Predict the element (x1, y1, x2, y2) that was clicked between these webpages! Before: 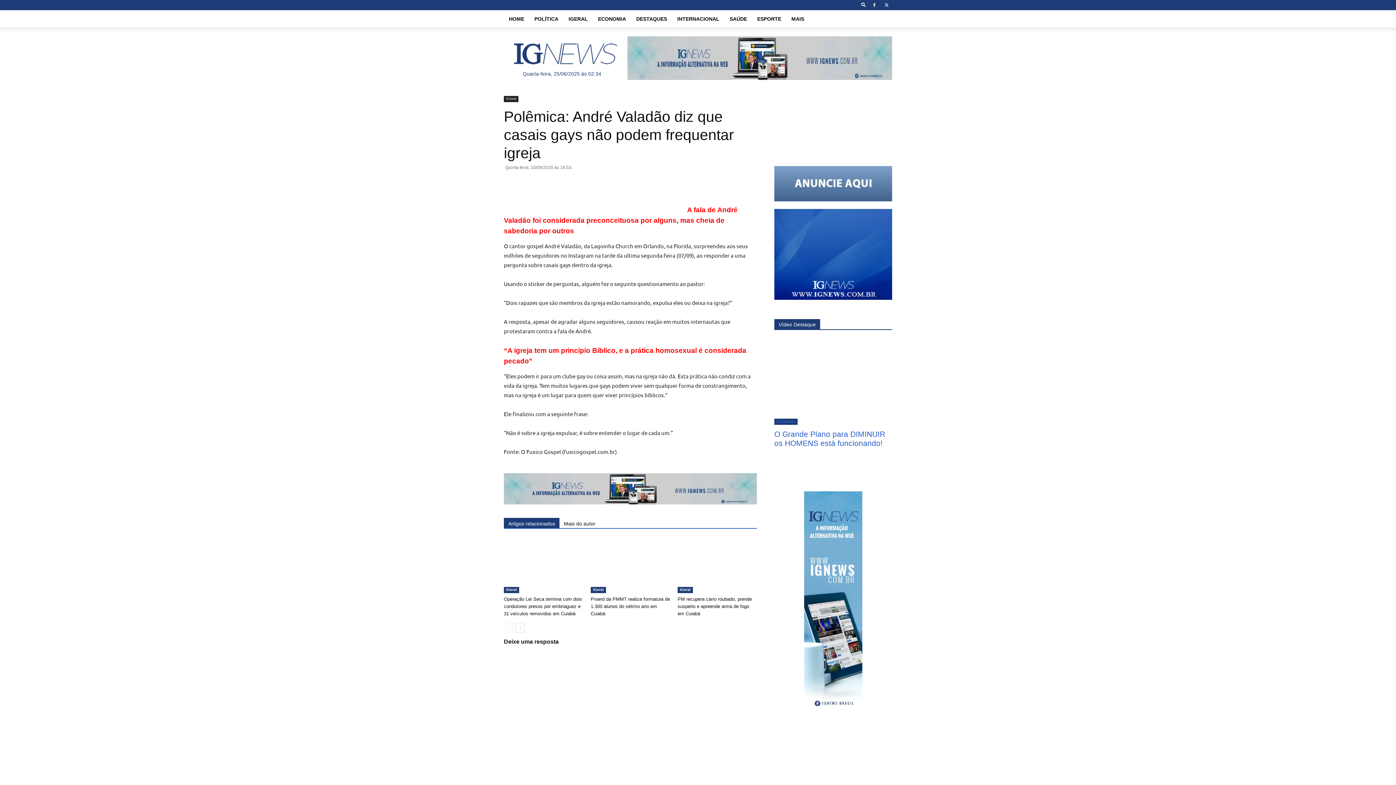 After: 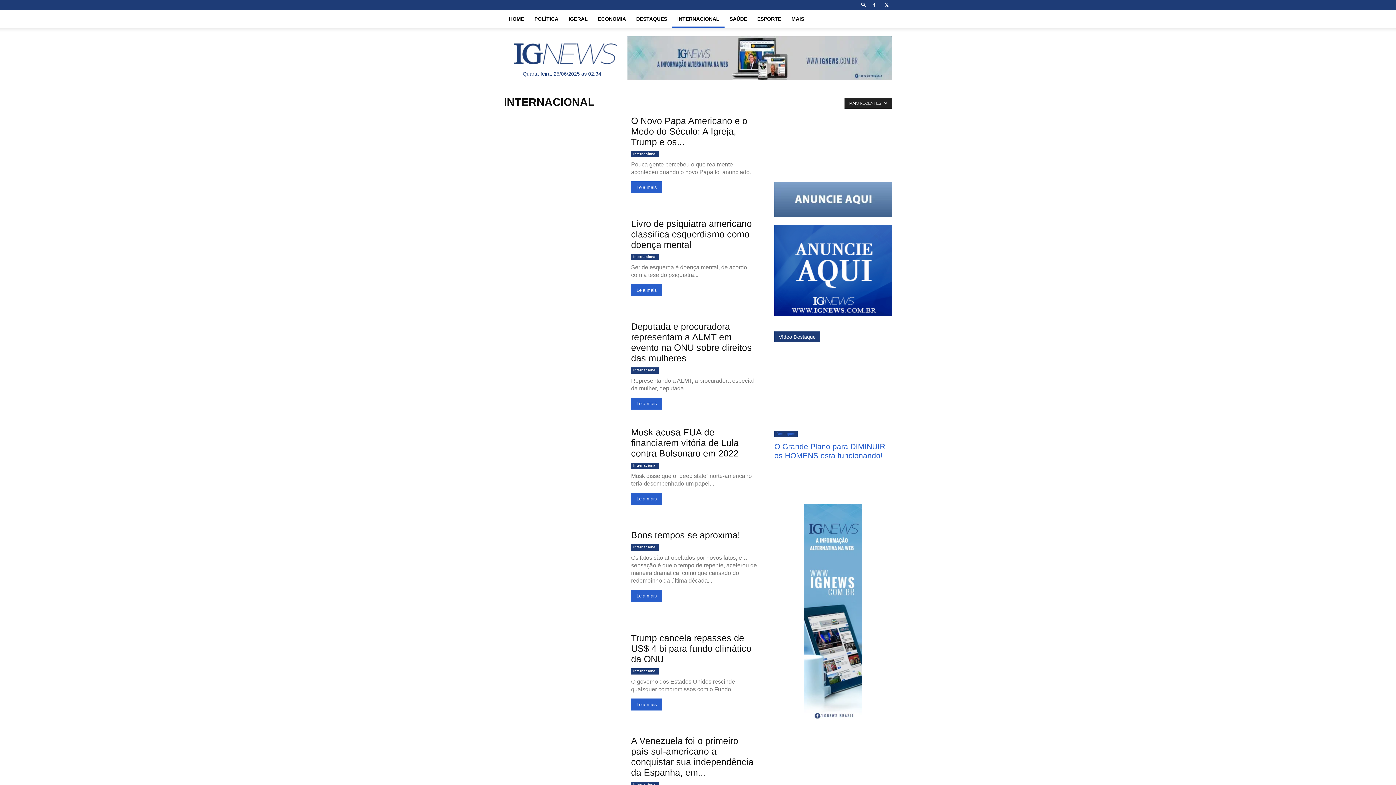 Action: bbox: (672, 10, 724, 27) label: INTERNACIONAL